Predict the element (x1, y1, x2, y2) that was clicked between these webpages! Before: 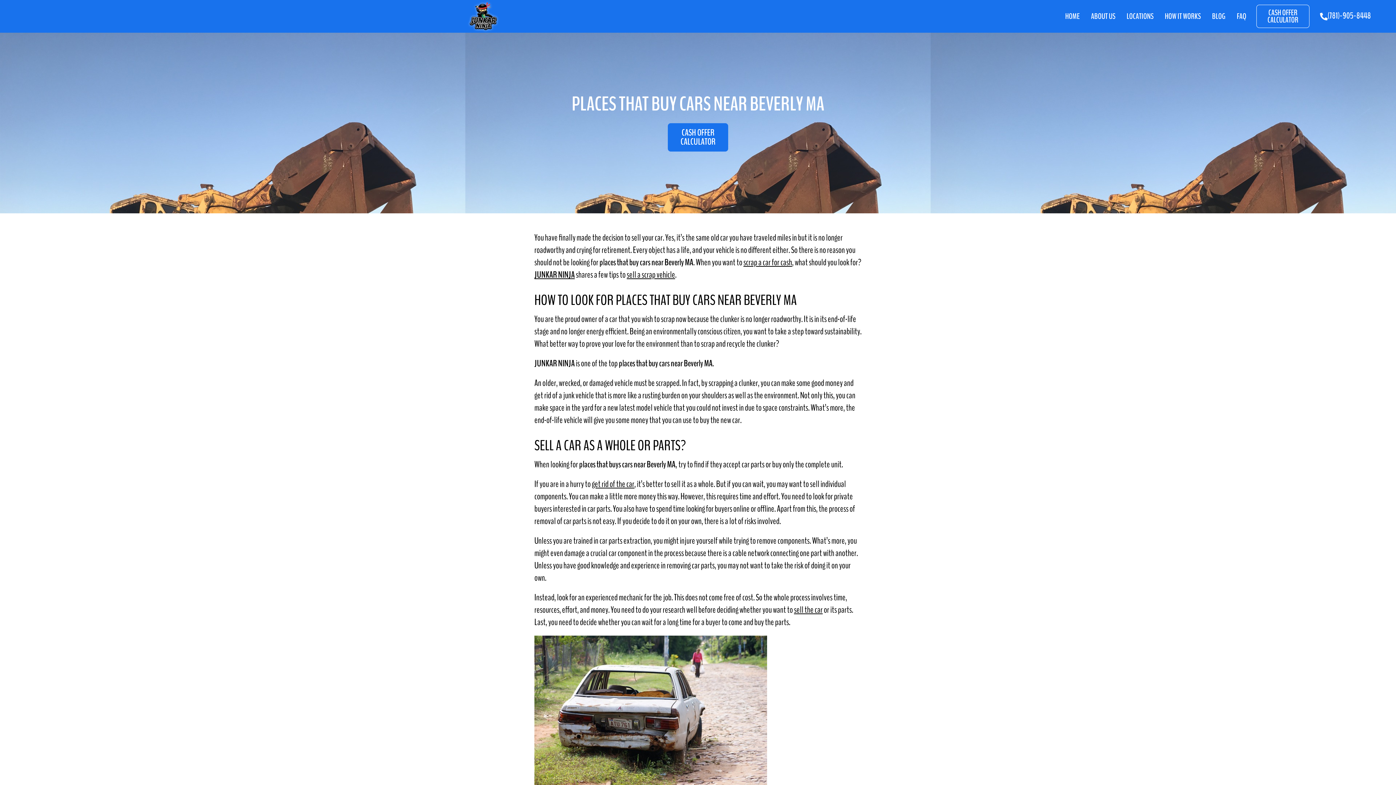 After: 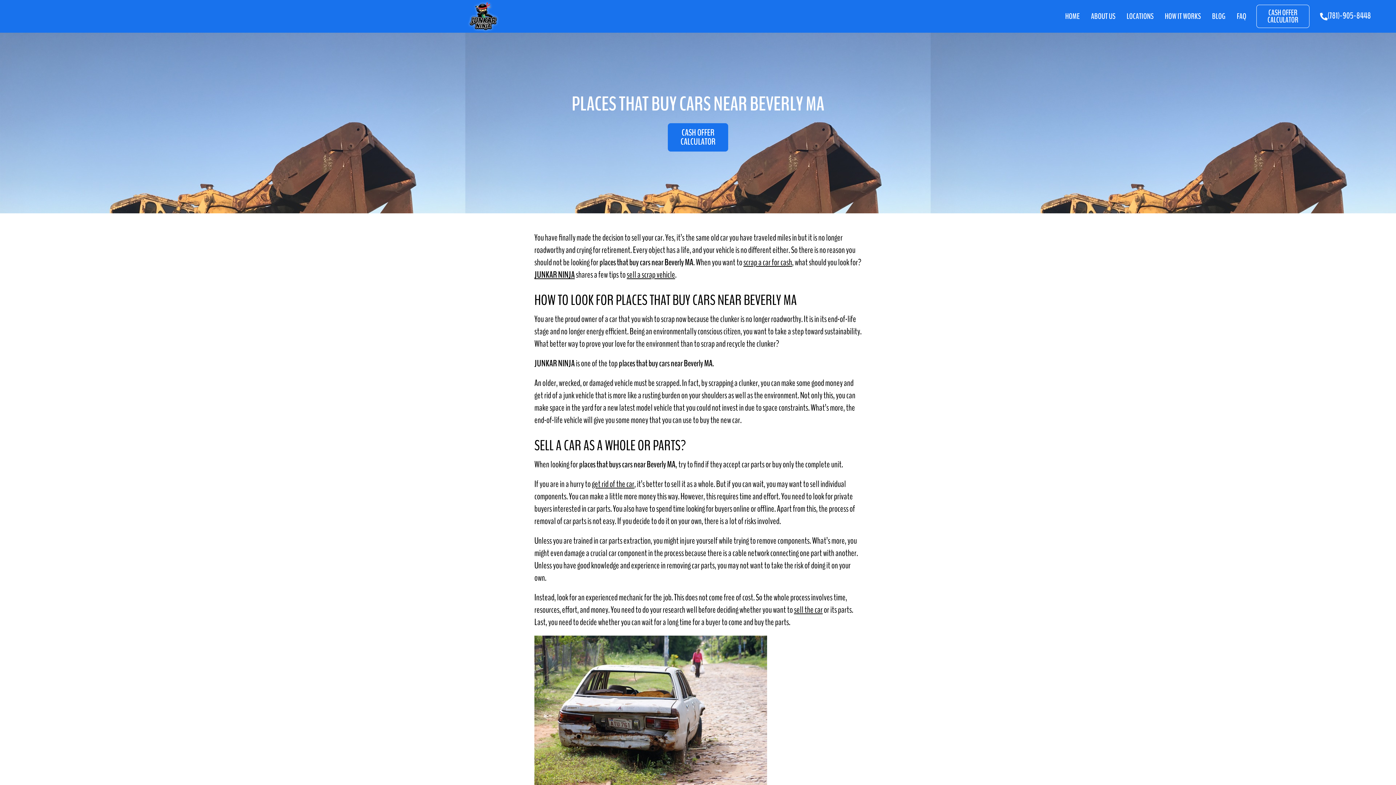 Action: label: HOW IT WORKS bbox: (1160, 4, 1205, 27)